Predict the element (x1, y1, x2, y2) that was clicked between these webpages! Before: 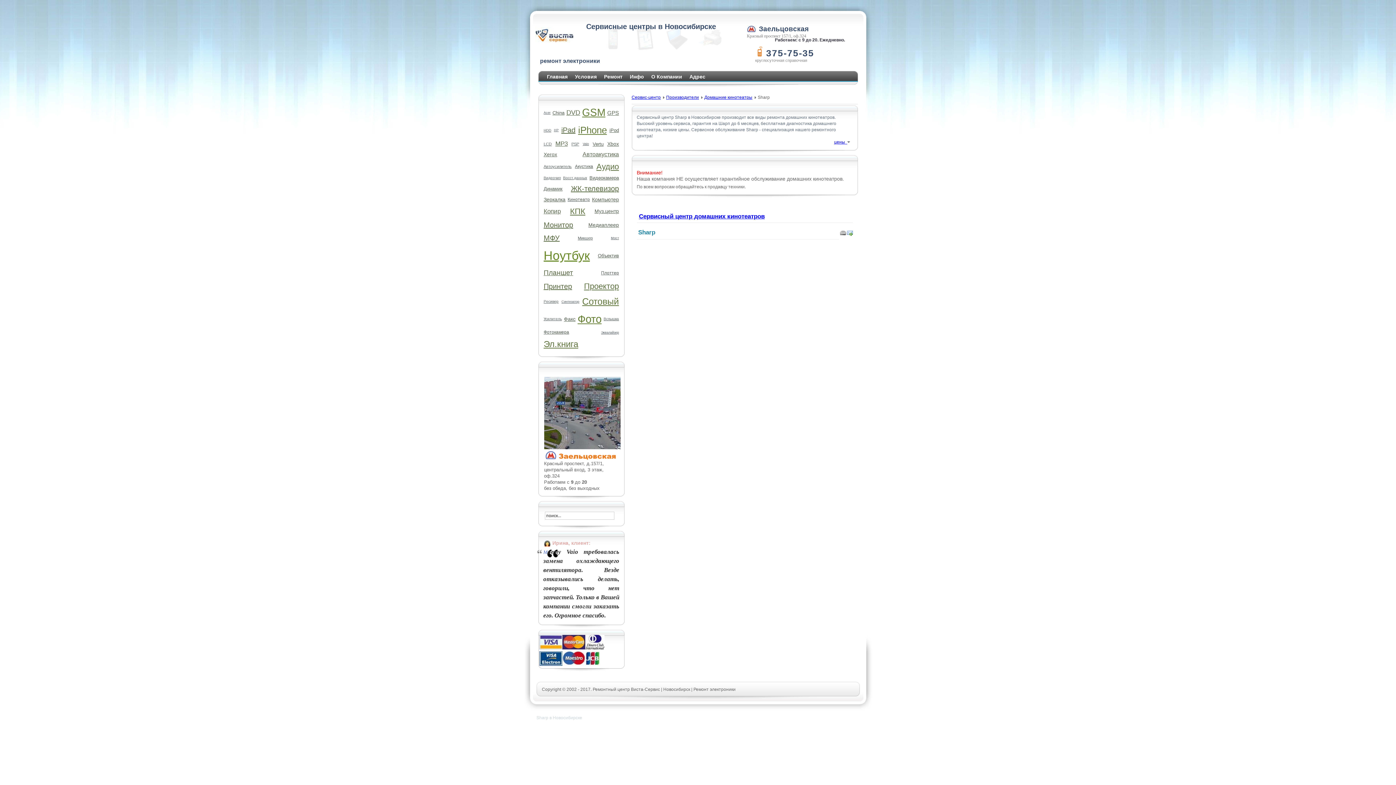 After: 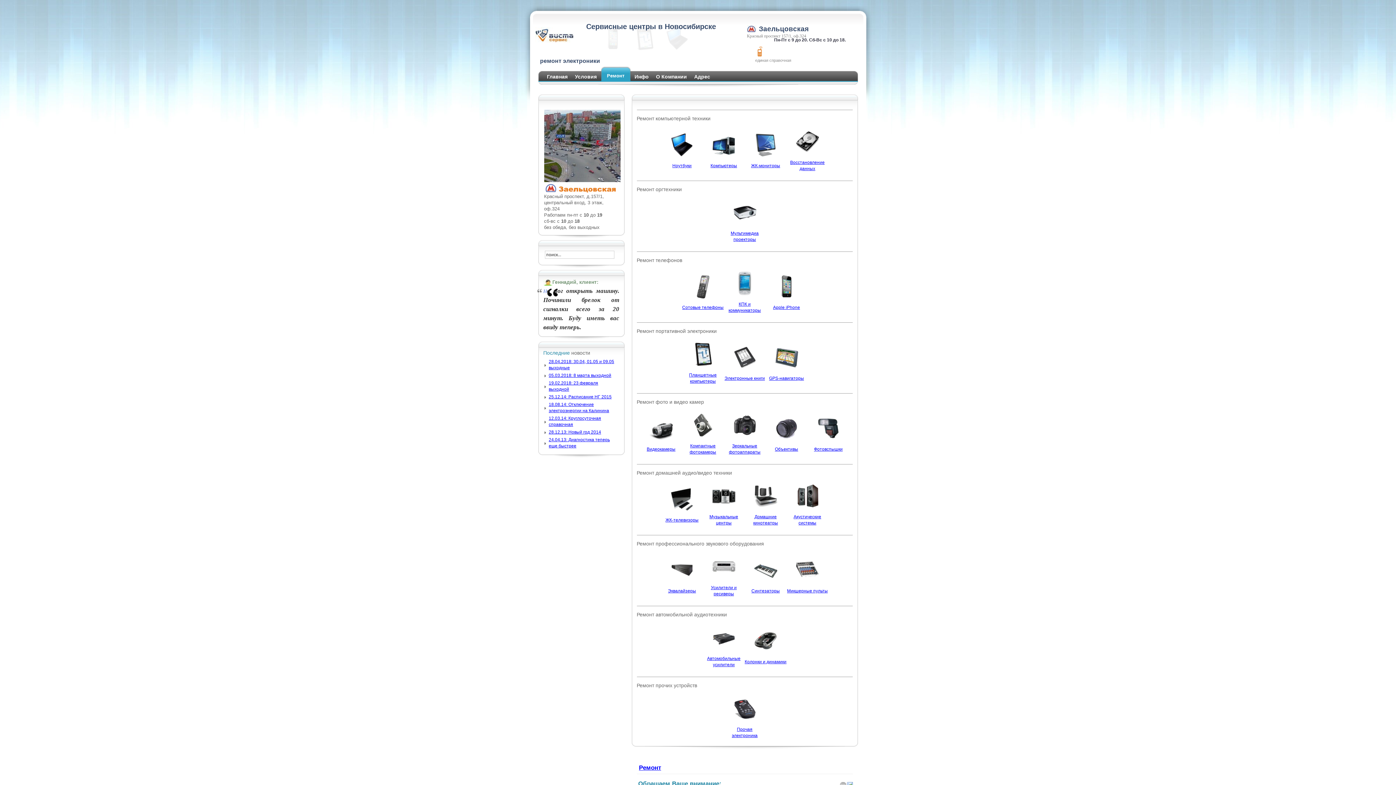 Action: label: ремонт электроники bbox: (540, 57, 602, 64)